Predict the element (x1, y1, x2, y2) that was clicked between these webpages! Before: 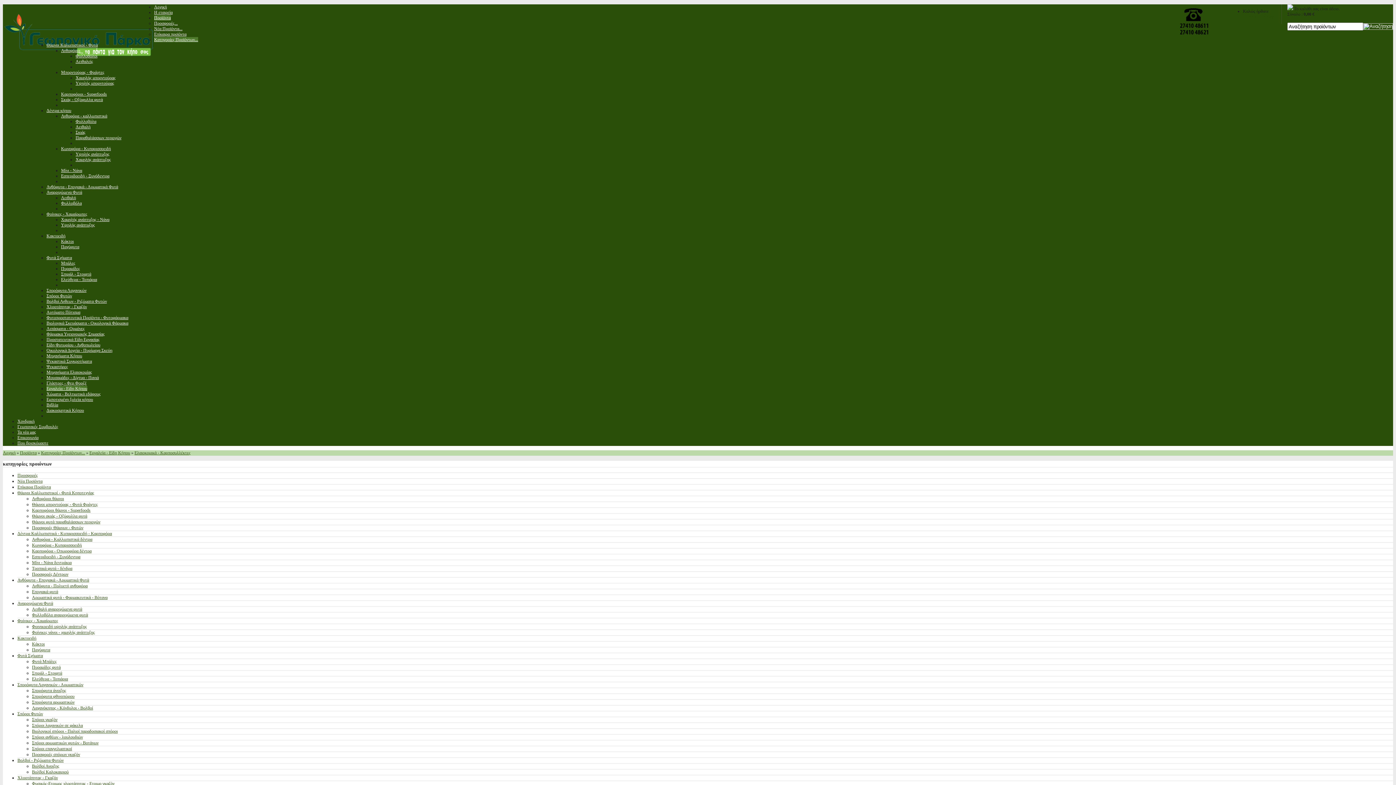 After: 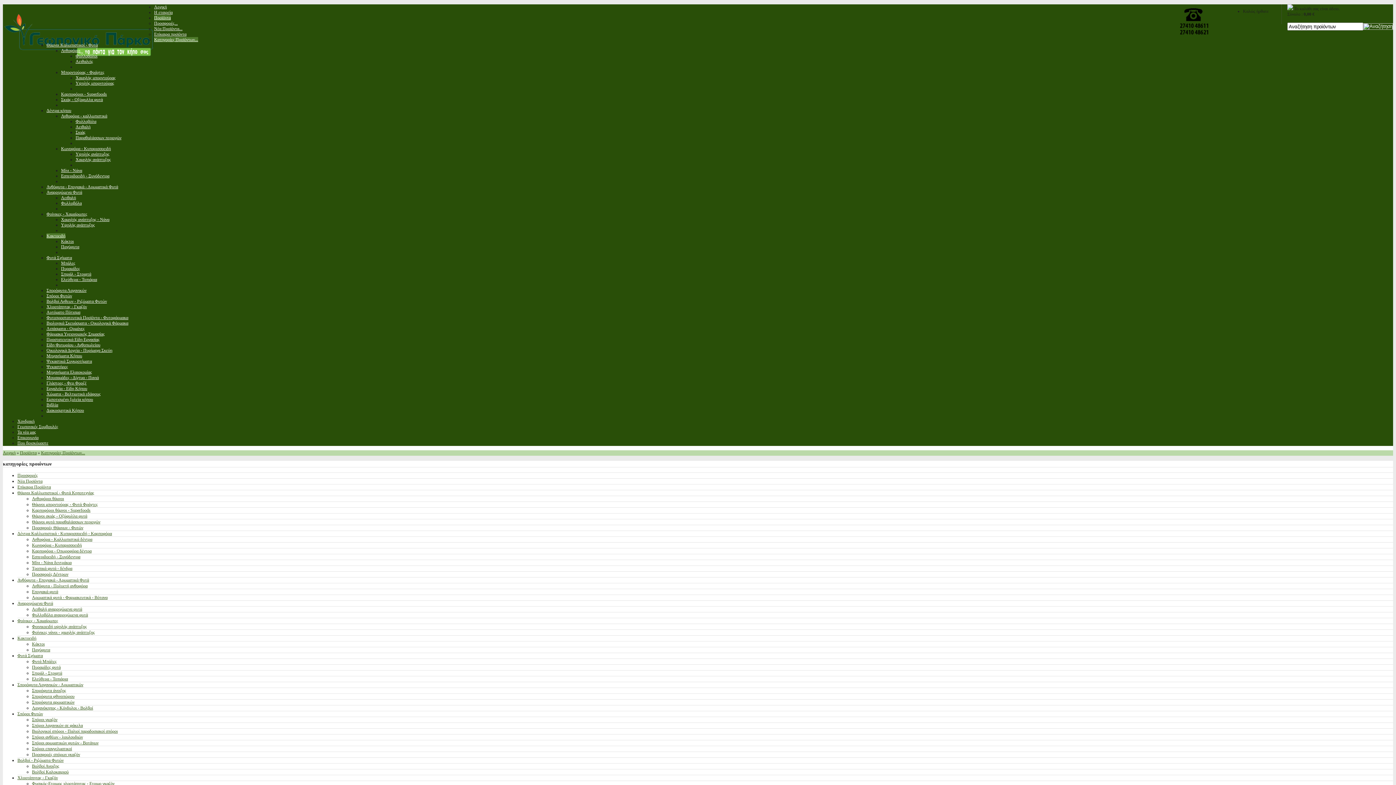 Action: label: Κακτοειδή bbox: (46, 233, 65, 238)